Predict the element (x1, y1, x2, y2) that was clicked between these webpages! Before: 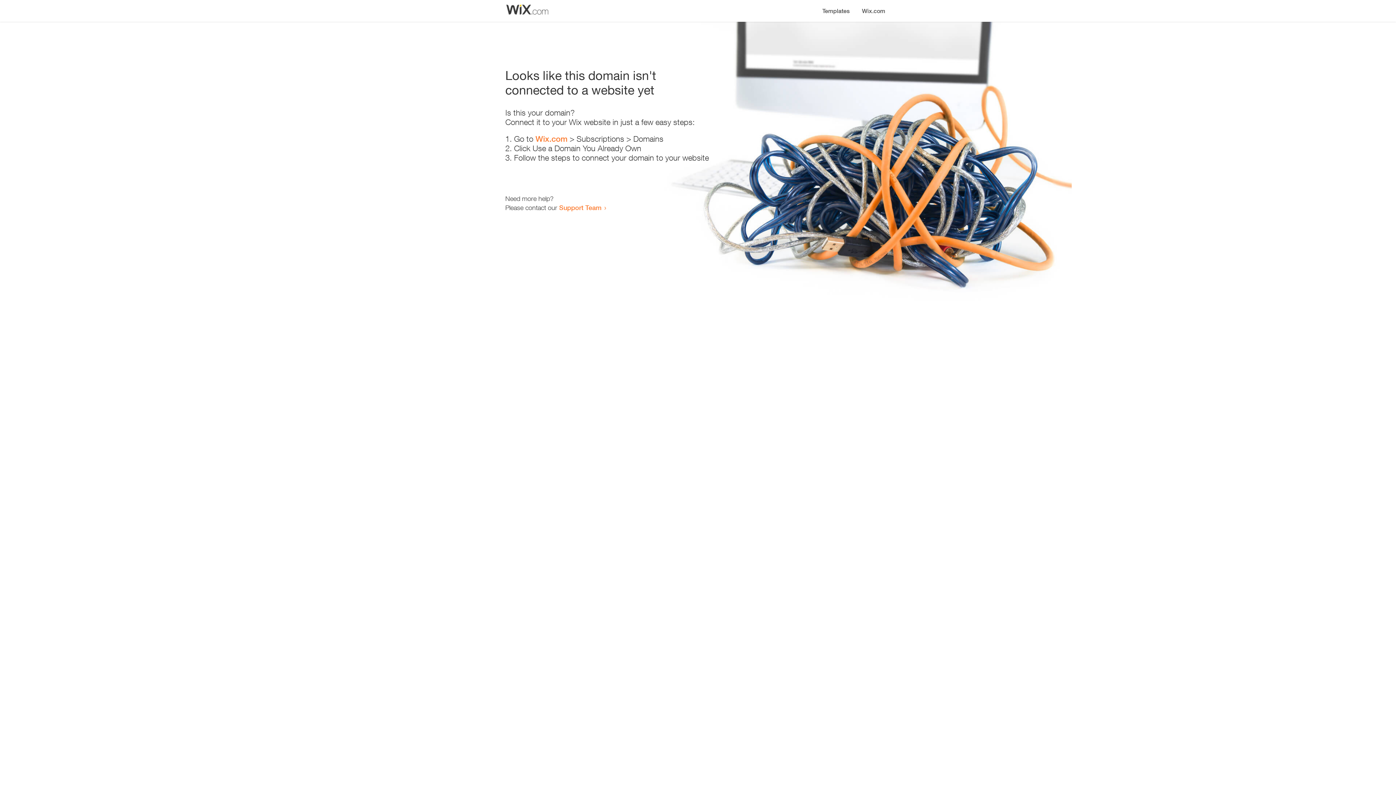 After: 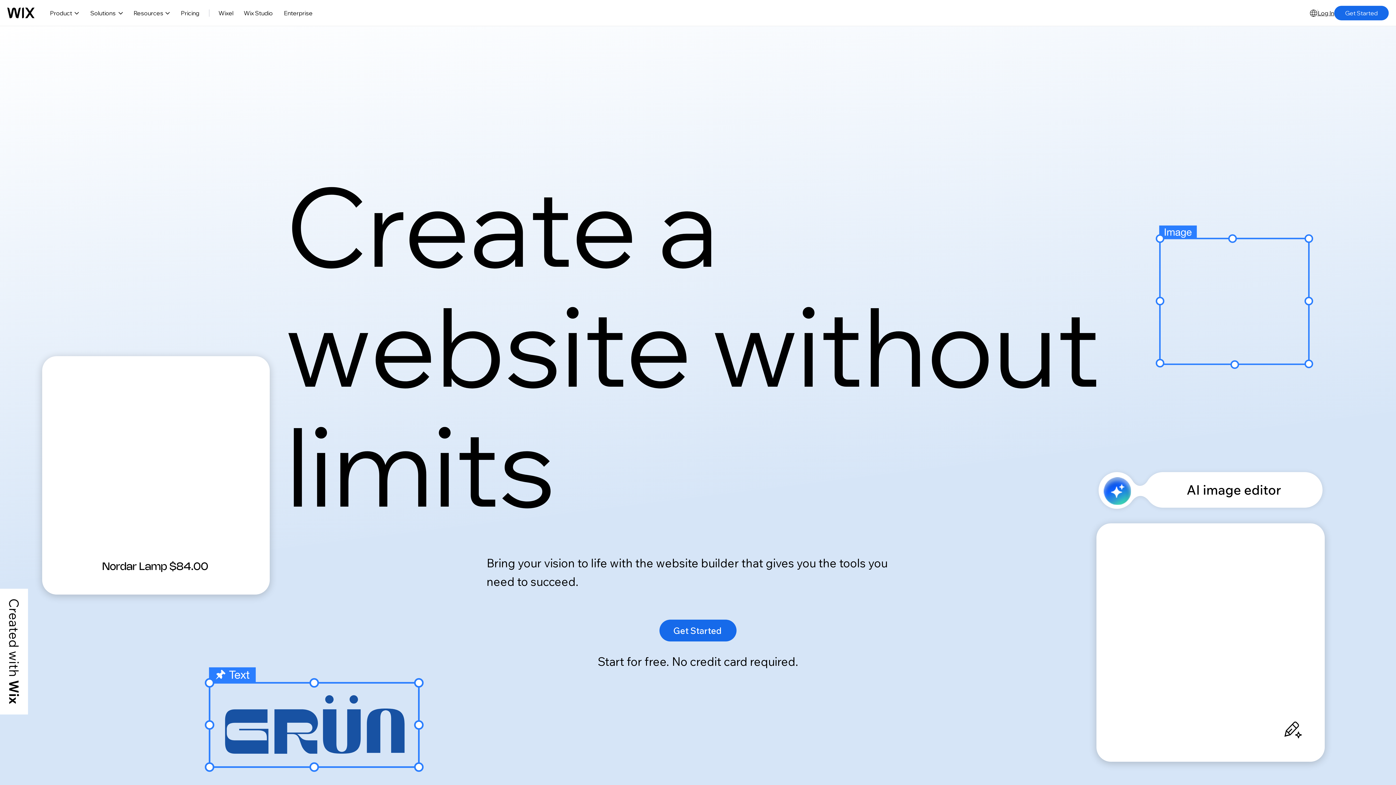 Action: label: Wix.com bbox: (535, 134, 567, 143)